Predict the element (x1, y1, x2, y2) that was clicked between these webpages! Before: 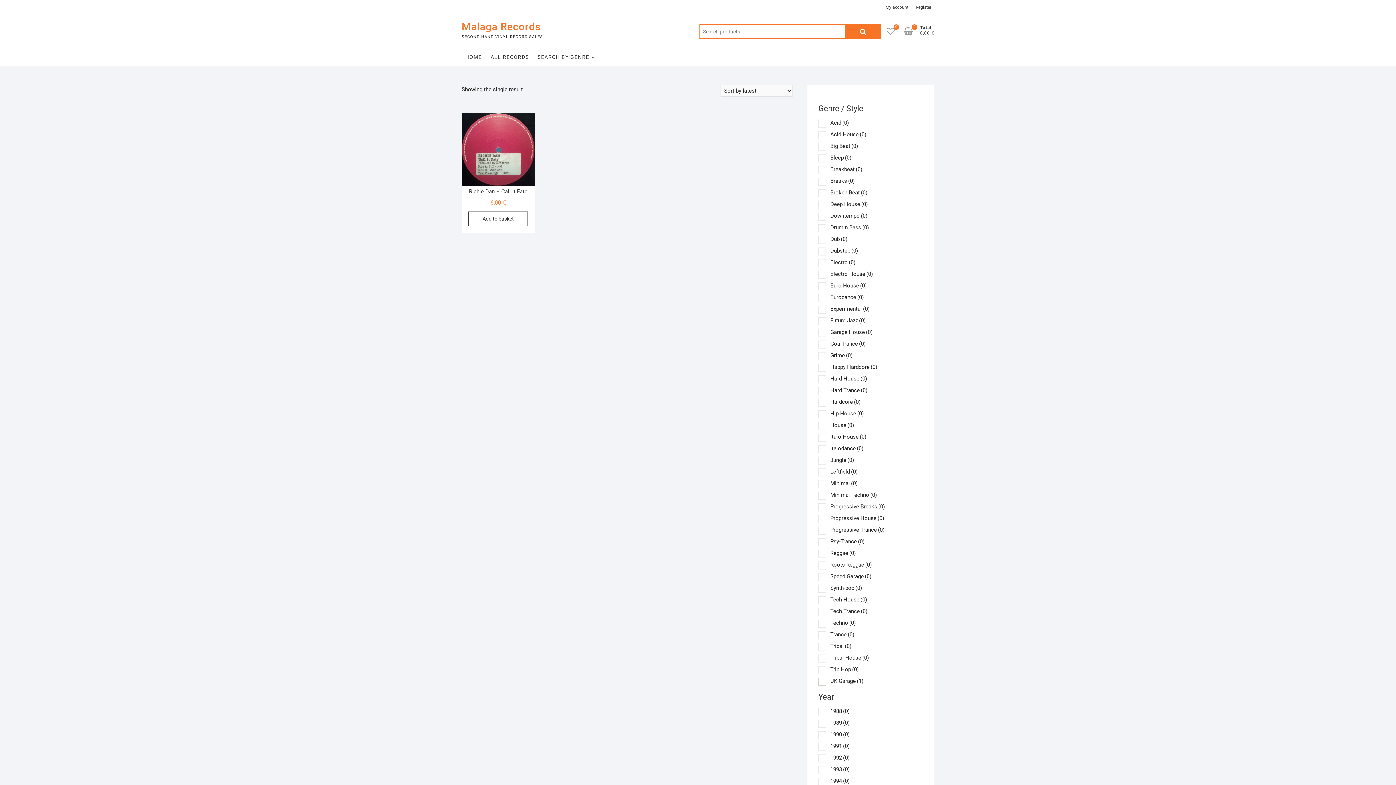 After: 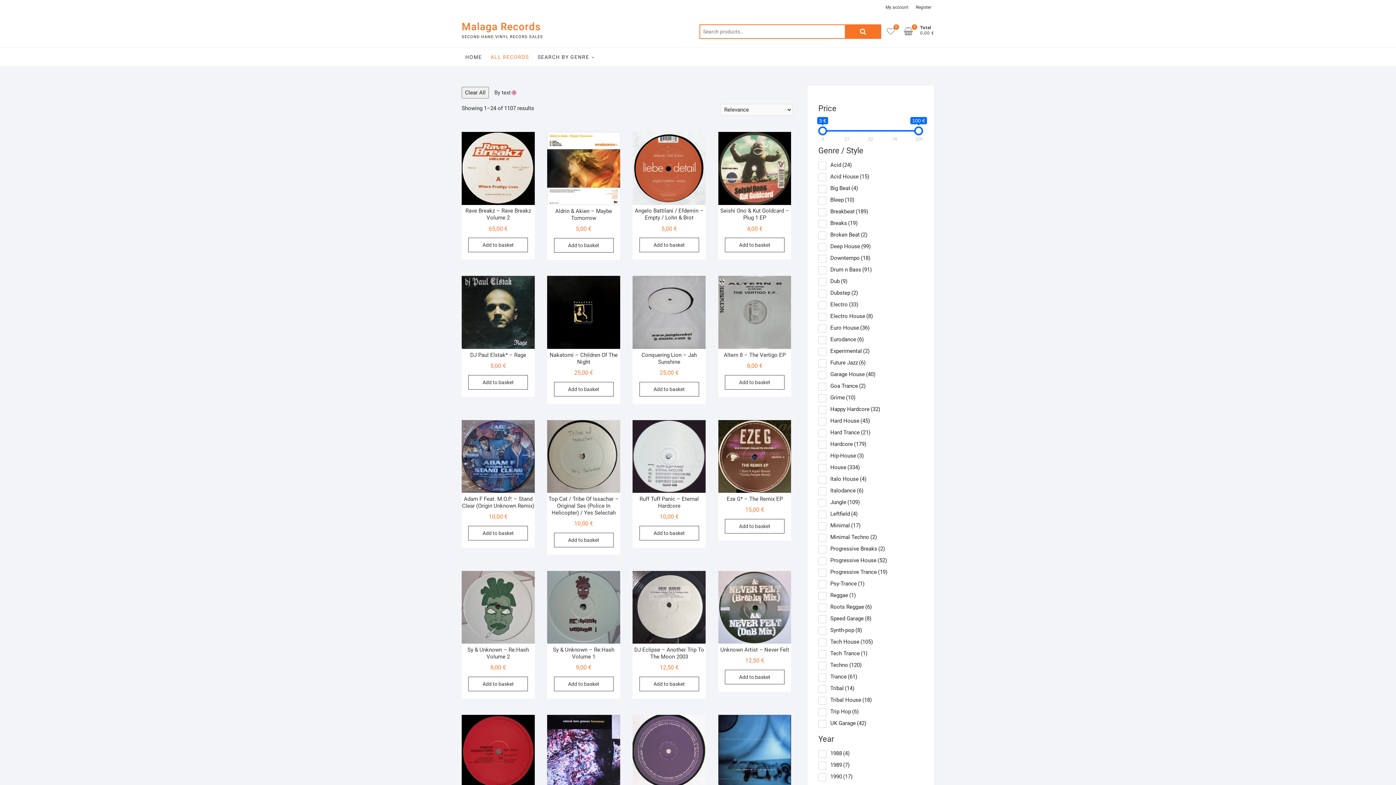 Action: bbox: (845, 24, 881, 38) label: Search